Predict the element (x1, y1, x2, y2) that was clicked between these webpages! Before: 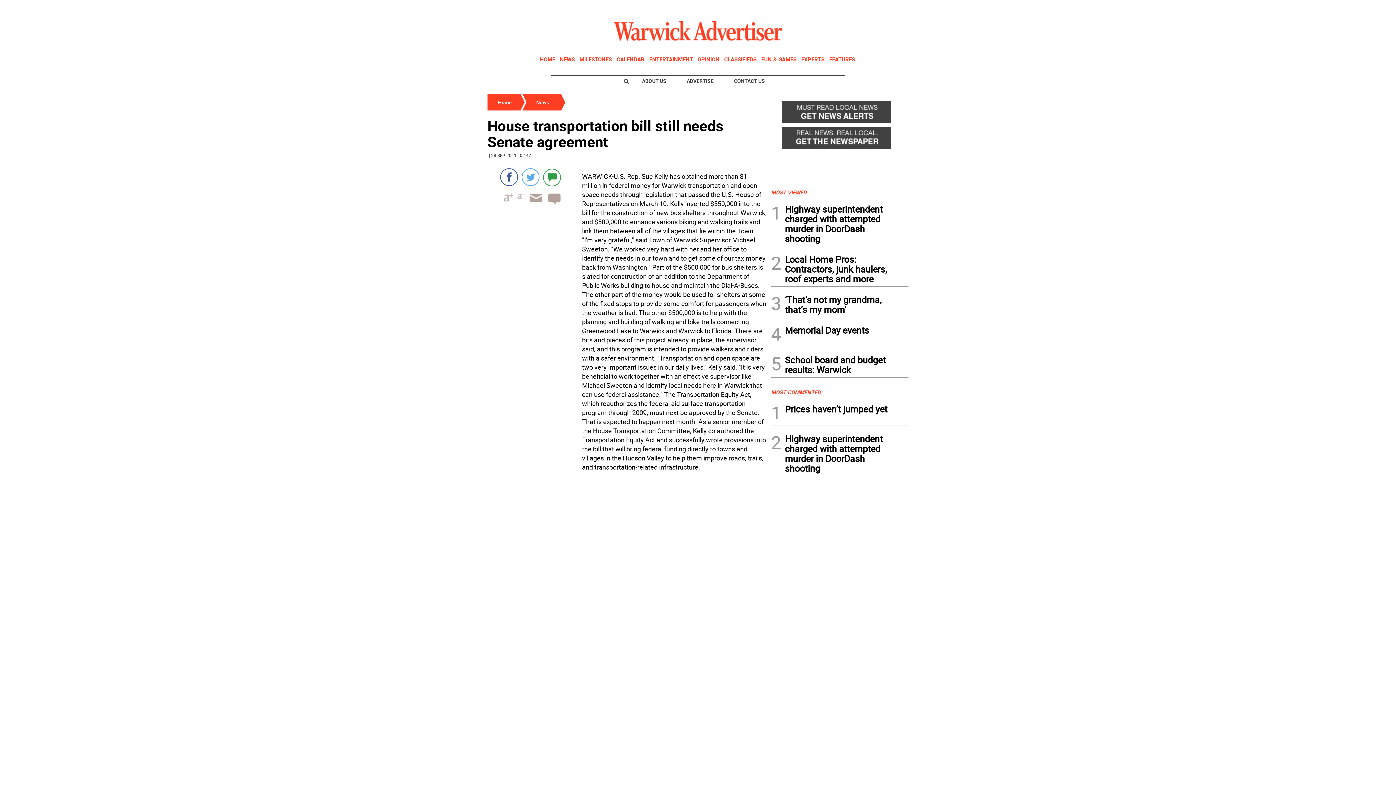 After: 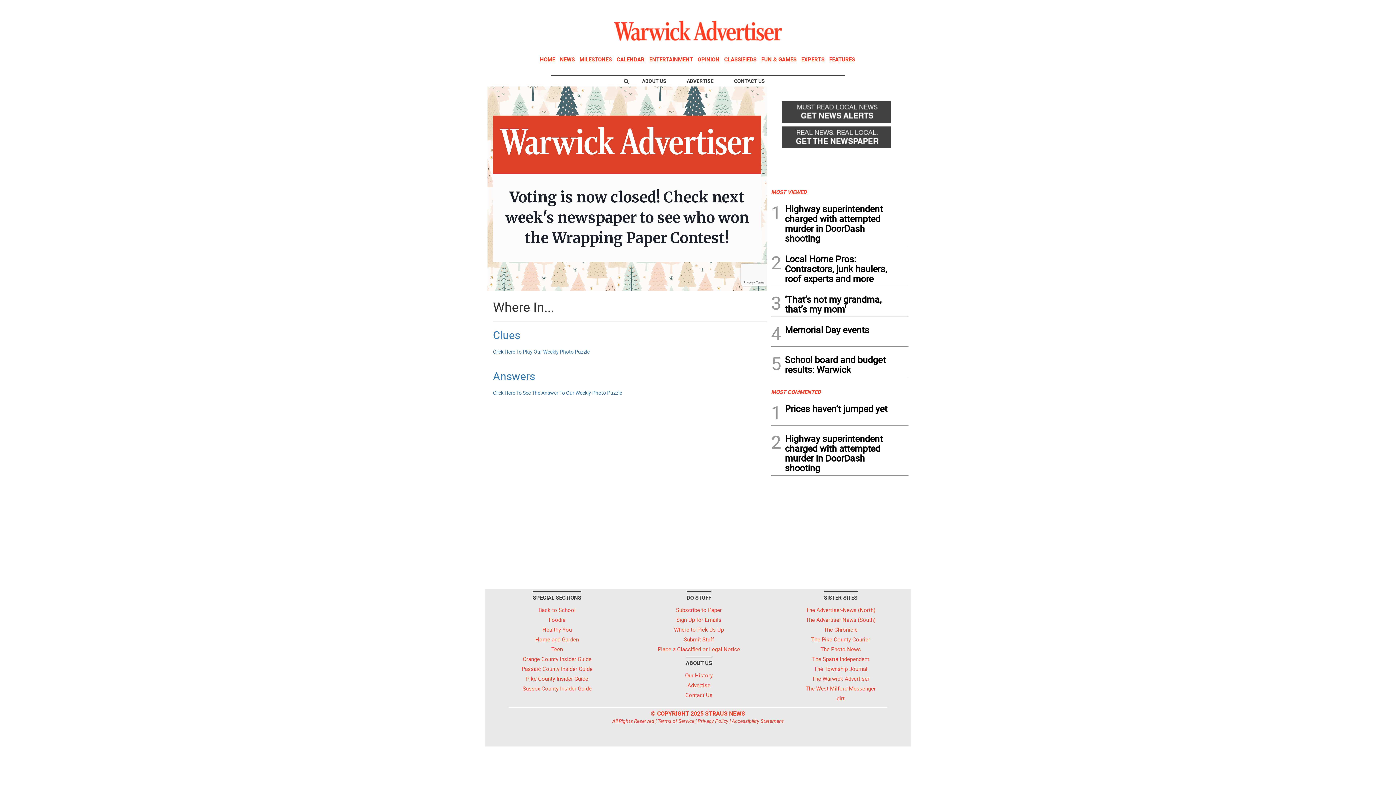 Action: bbox: (761, 55, 796, 62) label: FUN & GAMES